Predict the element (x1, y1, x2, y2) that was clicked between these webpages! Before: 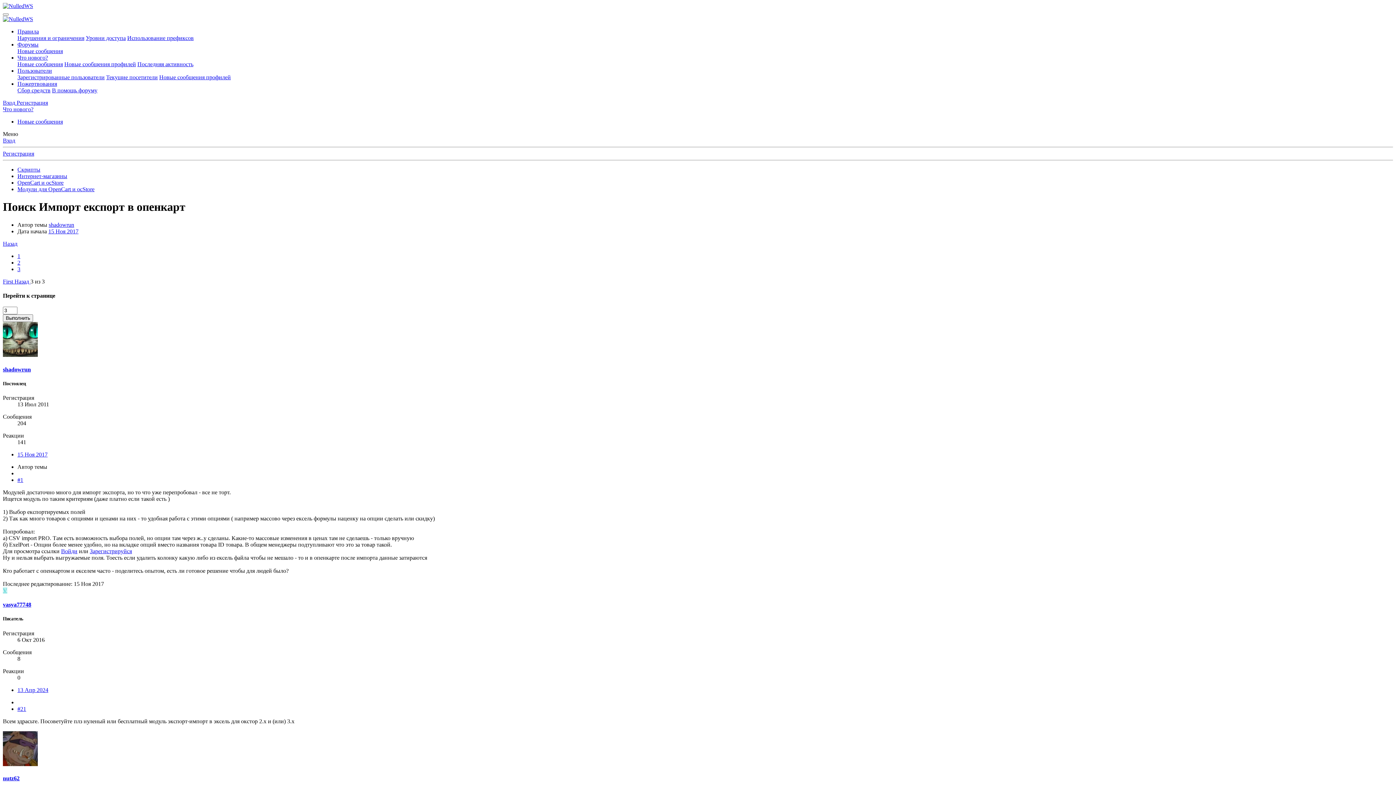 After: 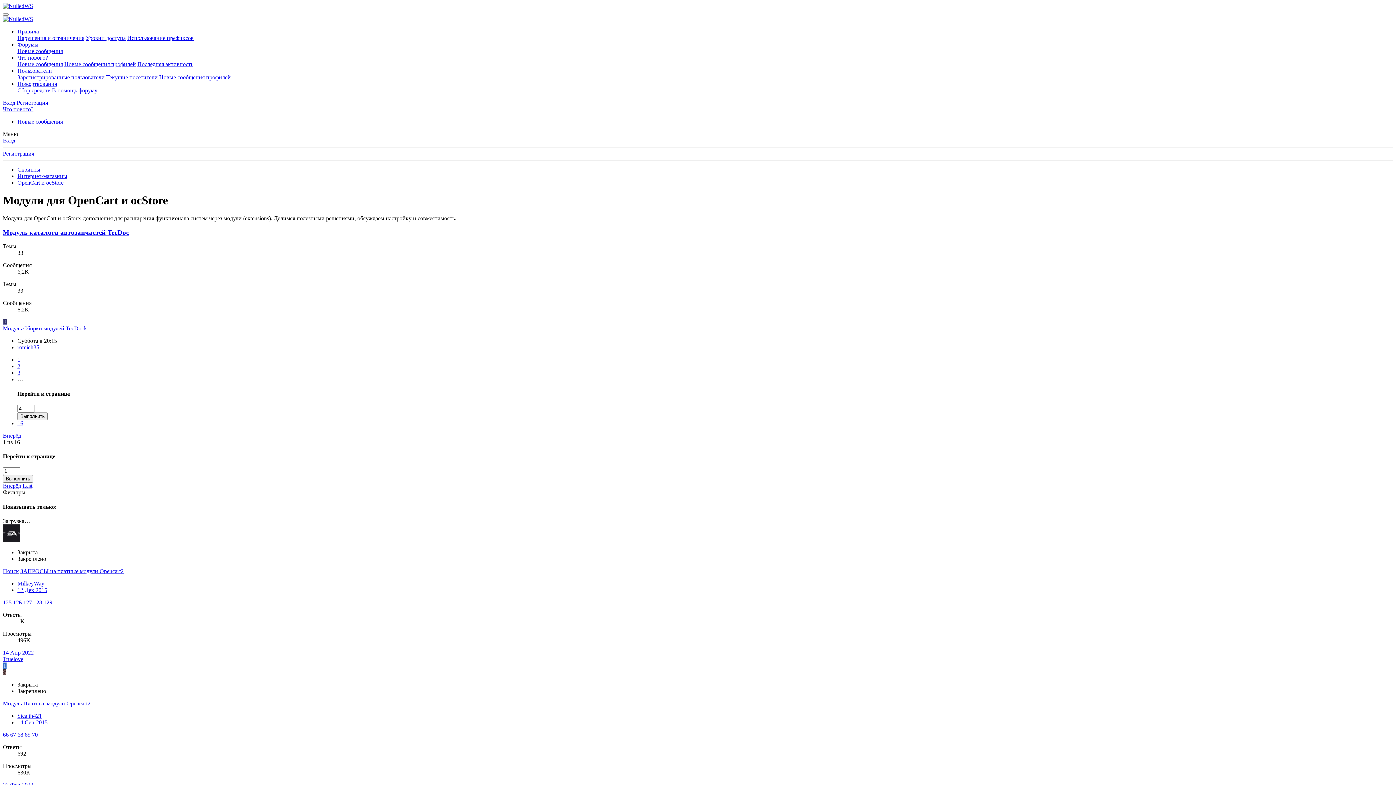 Action: bbox: (17, 186, 94, 192) label: Модули для OpenCart и ocStore